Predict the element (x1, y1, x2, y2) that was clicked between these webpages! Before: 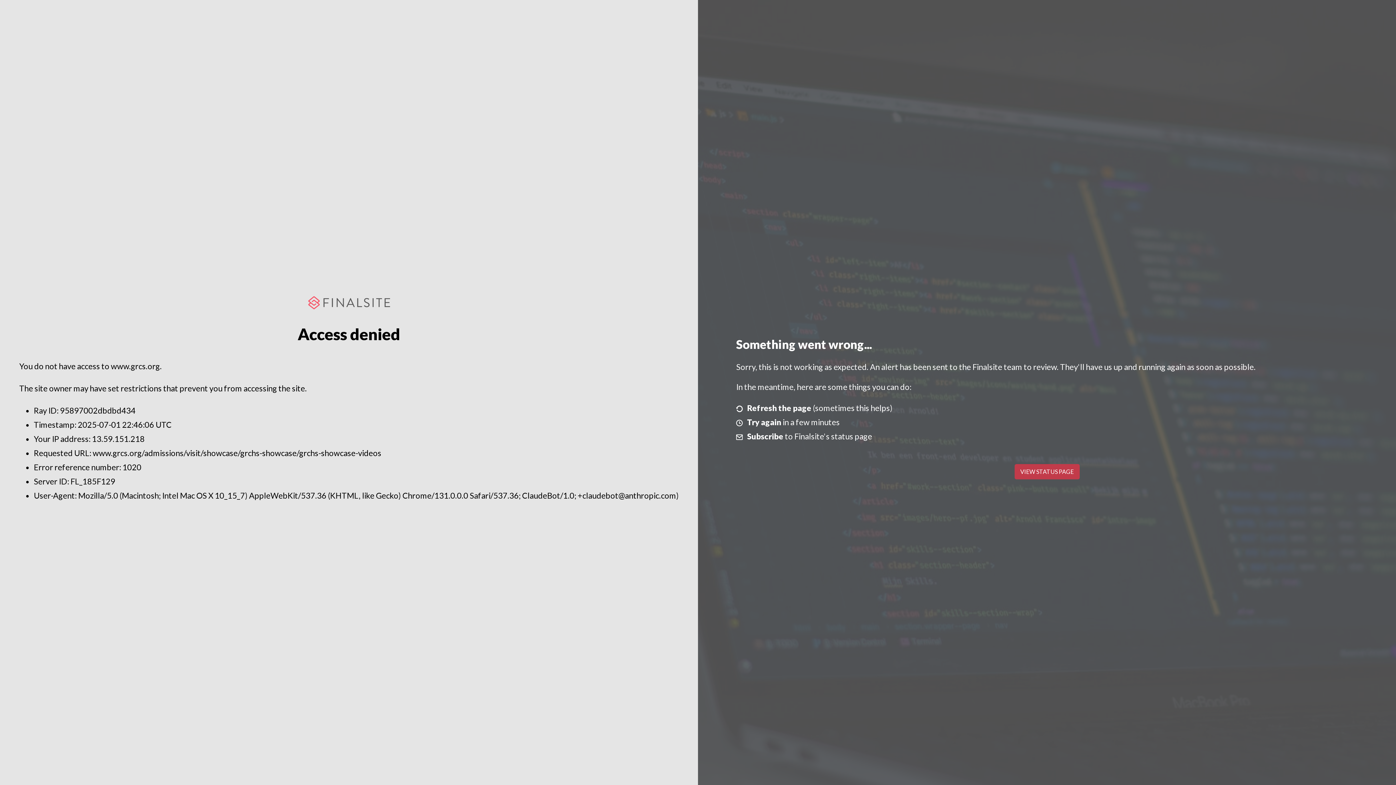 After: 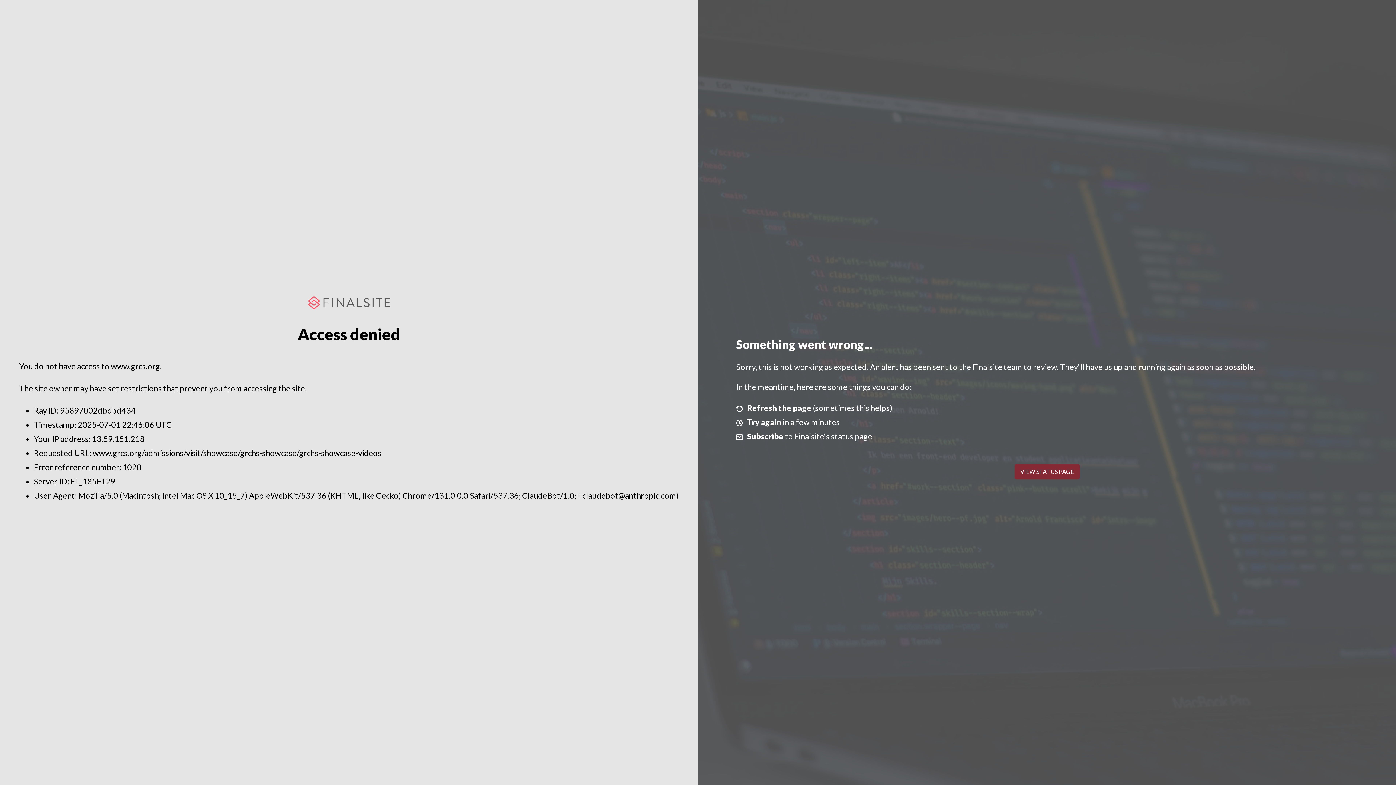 Action: bbox: (1014, 464, 1079, 479) label: VIEW STATUS PAGE